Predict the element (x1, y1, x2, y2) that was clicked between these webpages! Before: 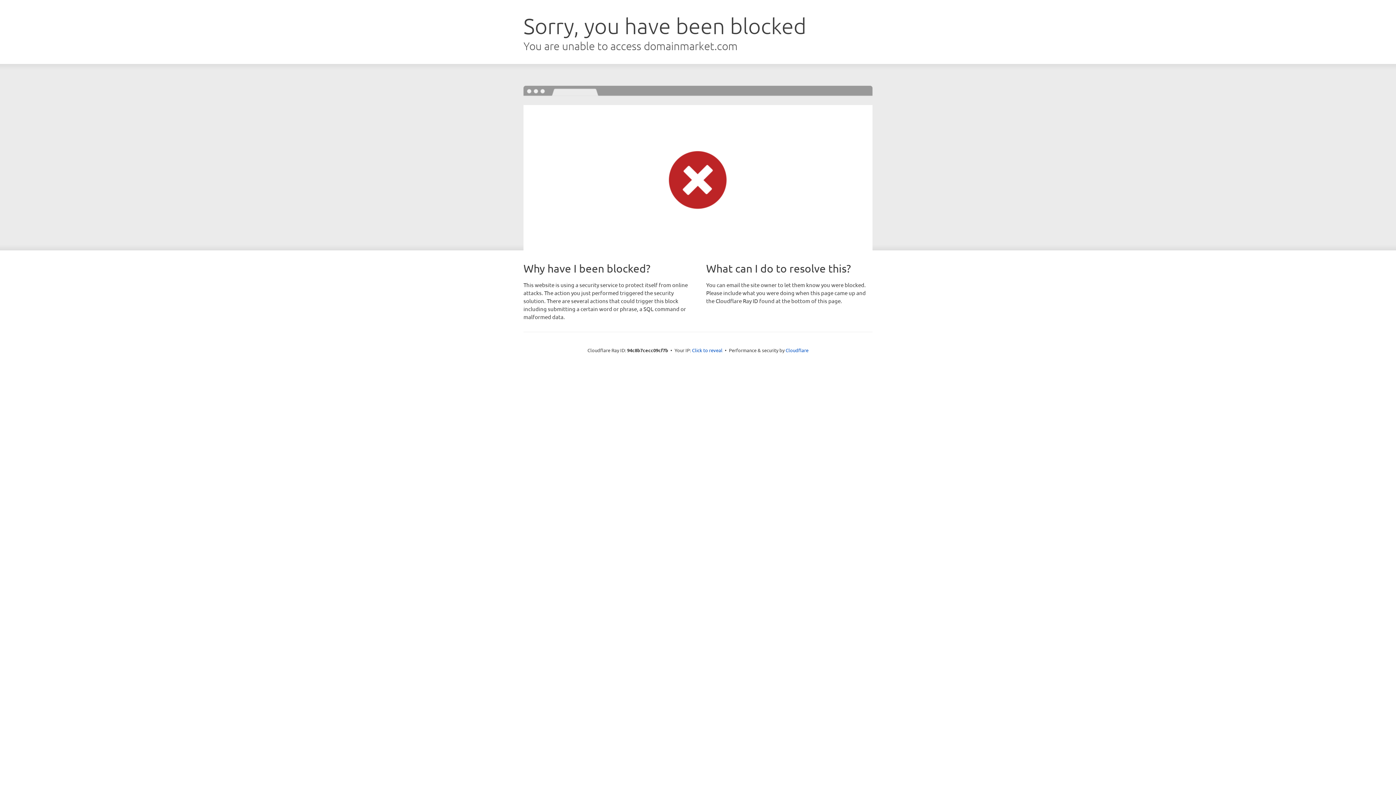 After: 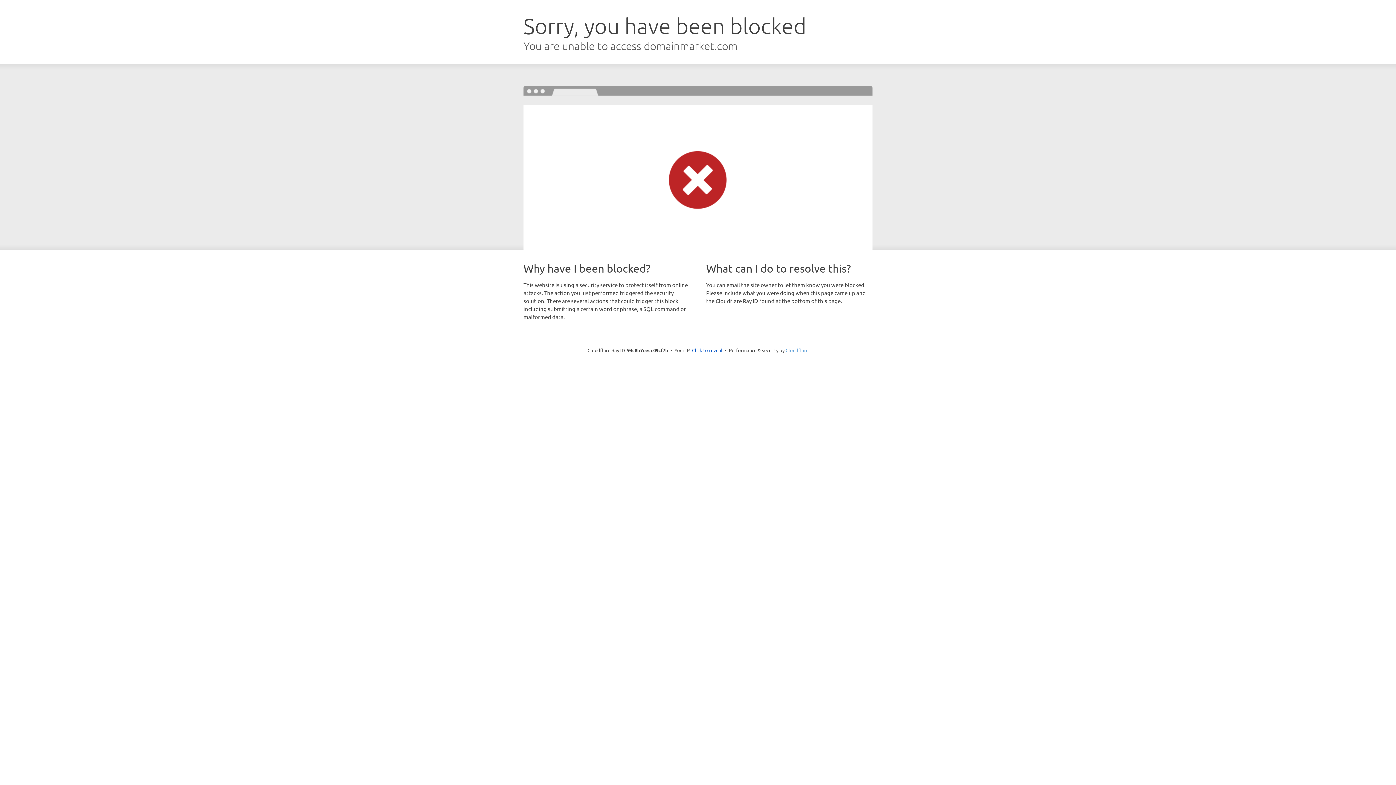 Action: bbox: (785, 347, 808, 353) label: Cloudflare